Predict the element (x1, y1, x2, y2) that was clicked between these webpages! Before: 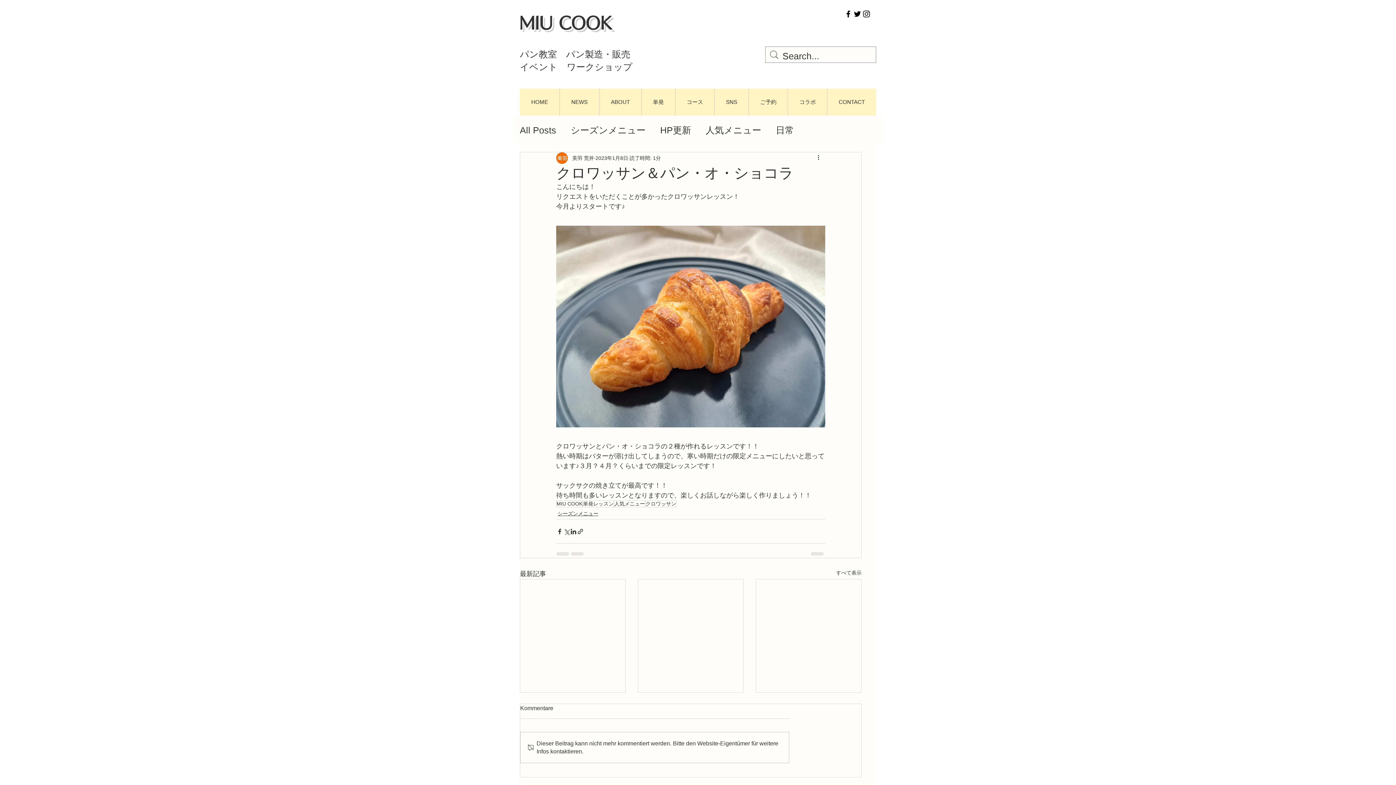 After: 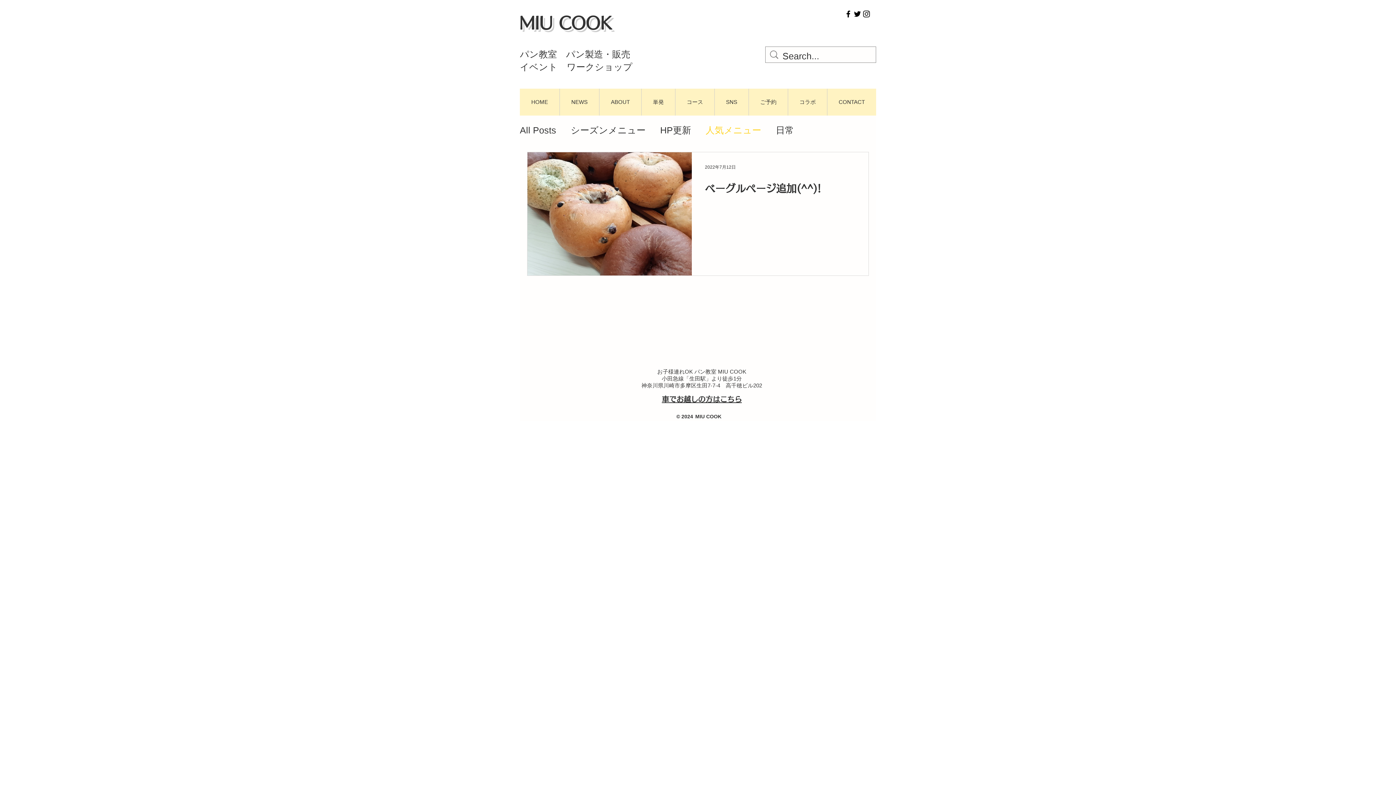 Action: bbox: (705, 123, 761, 136) label: 人気メニュー